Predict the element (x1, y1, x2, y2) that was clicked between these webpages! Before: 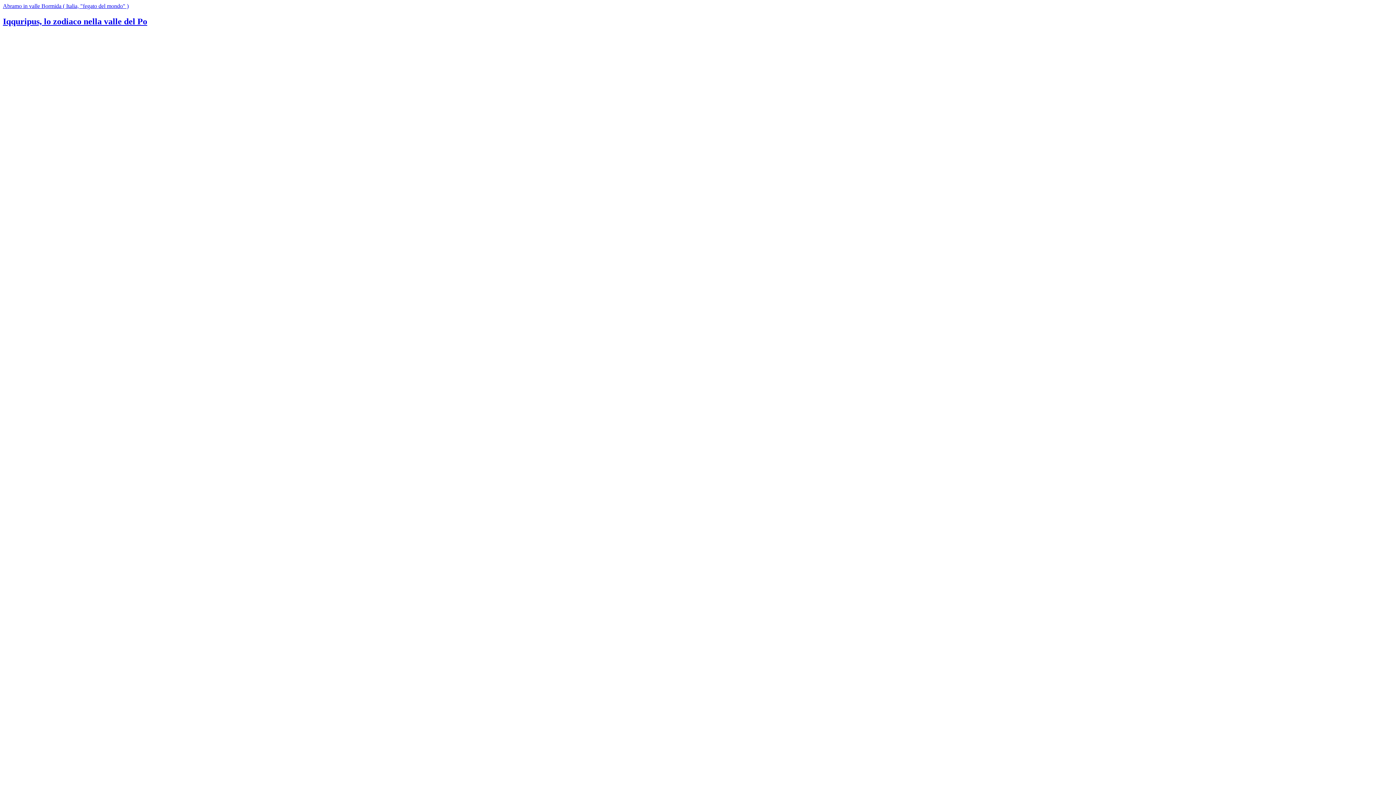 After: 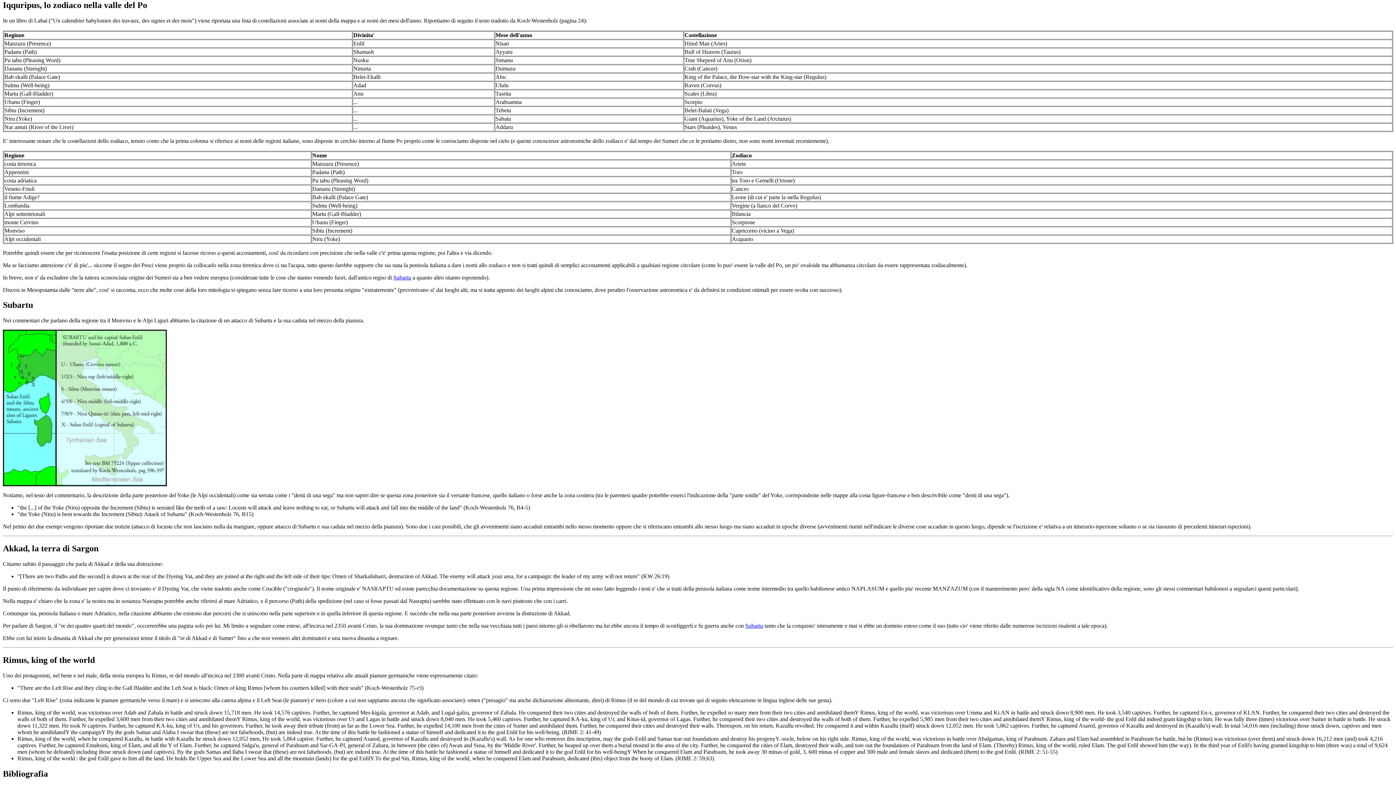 Action: bbox: (2, 16, 147, 26) label: Iqquripus, lo zodiaco nella valle del Po